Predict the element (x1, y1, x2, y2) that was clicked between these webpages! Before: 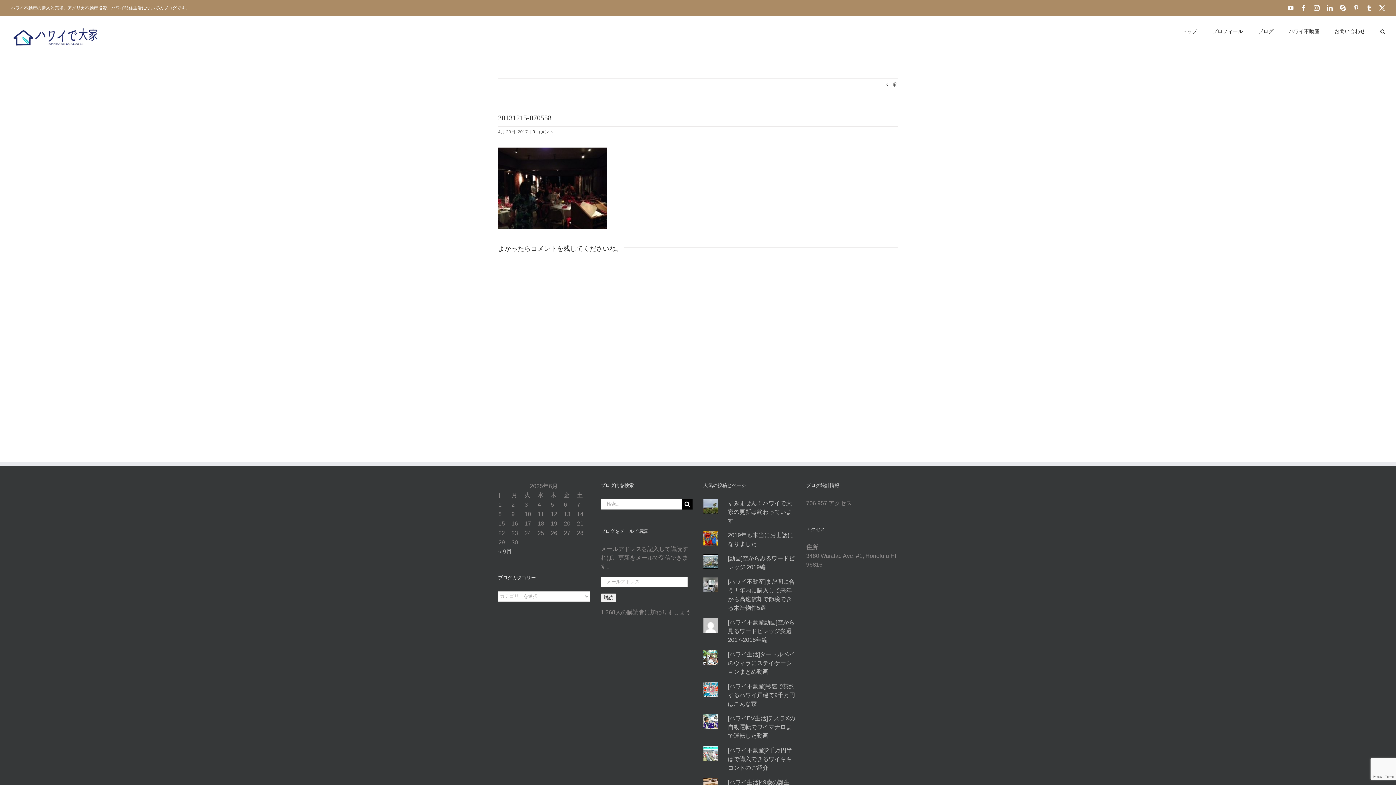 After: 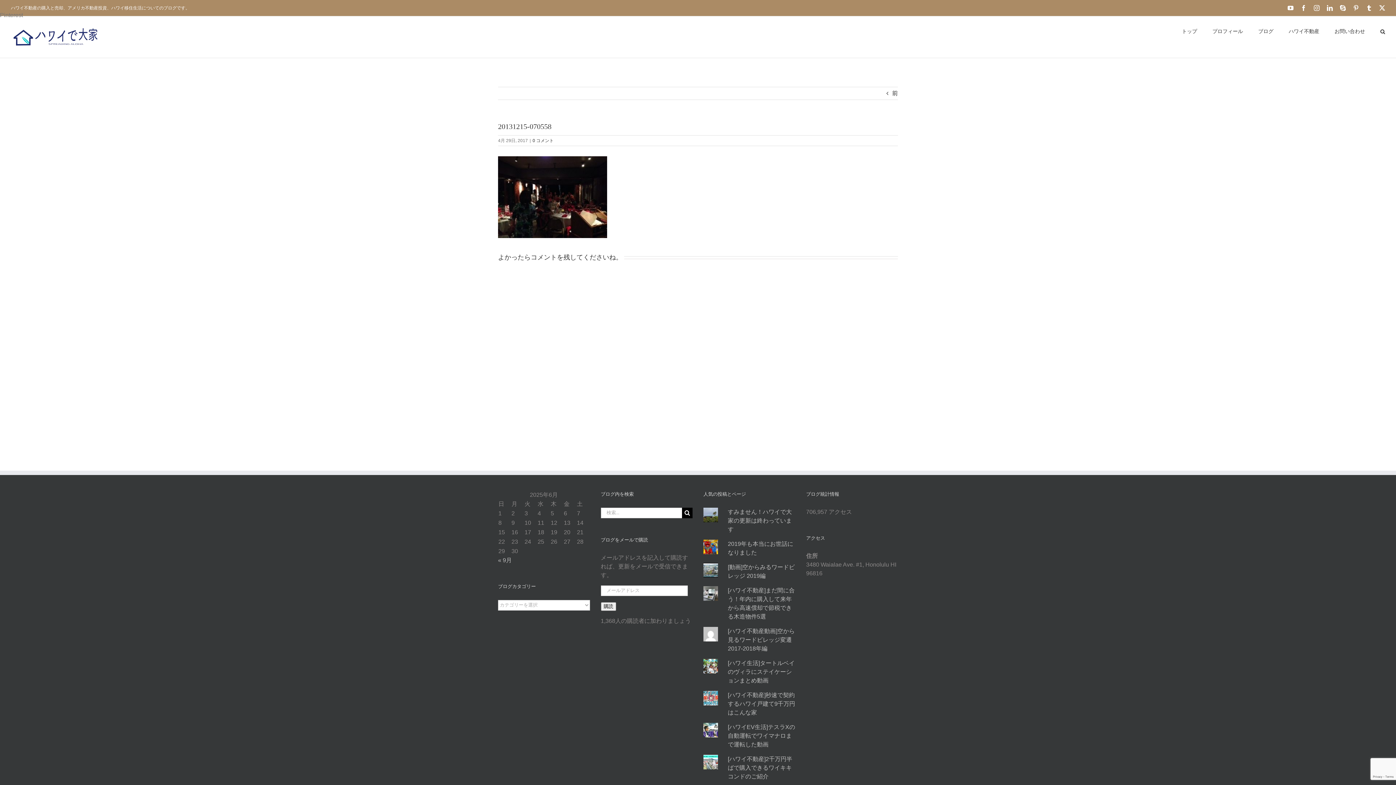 Action: label: Pinterest bbox: (1353, 5, 1359, 10)